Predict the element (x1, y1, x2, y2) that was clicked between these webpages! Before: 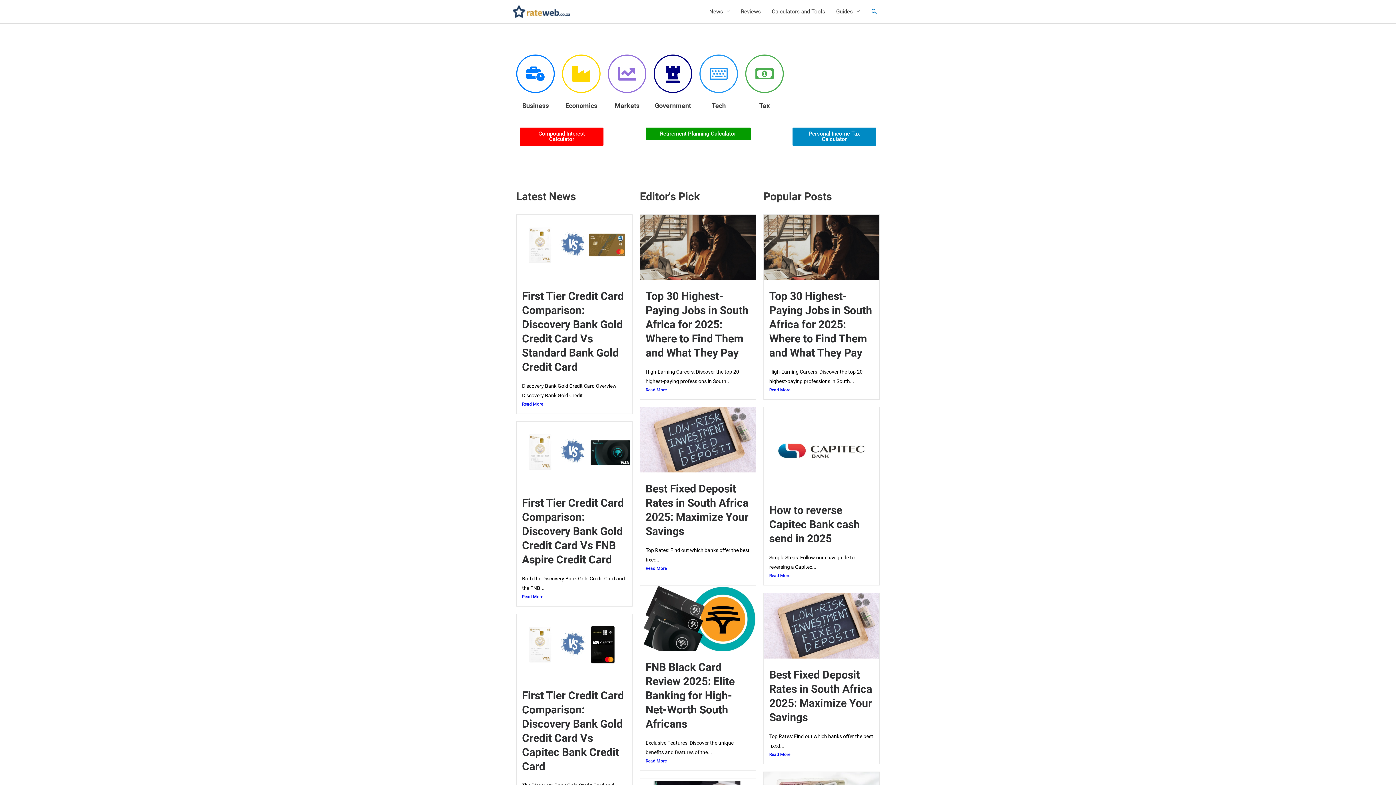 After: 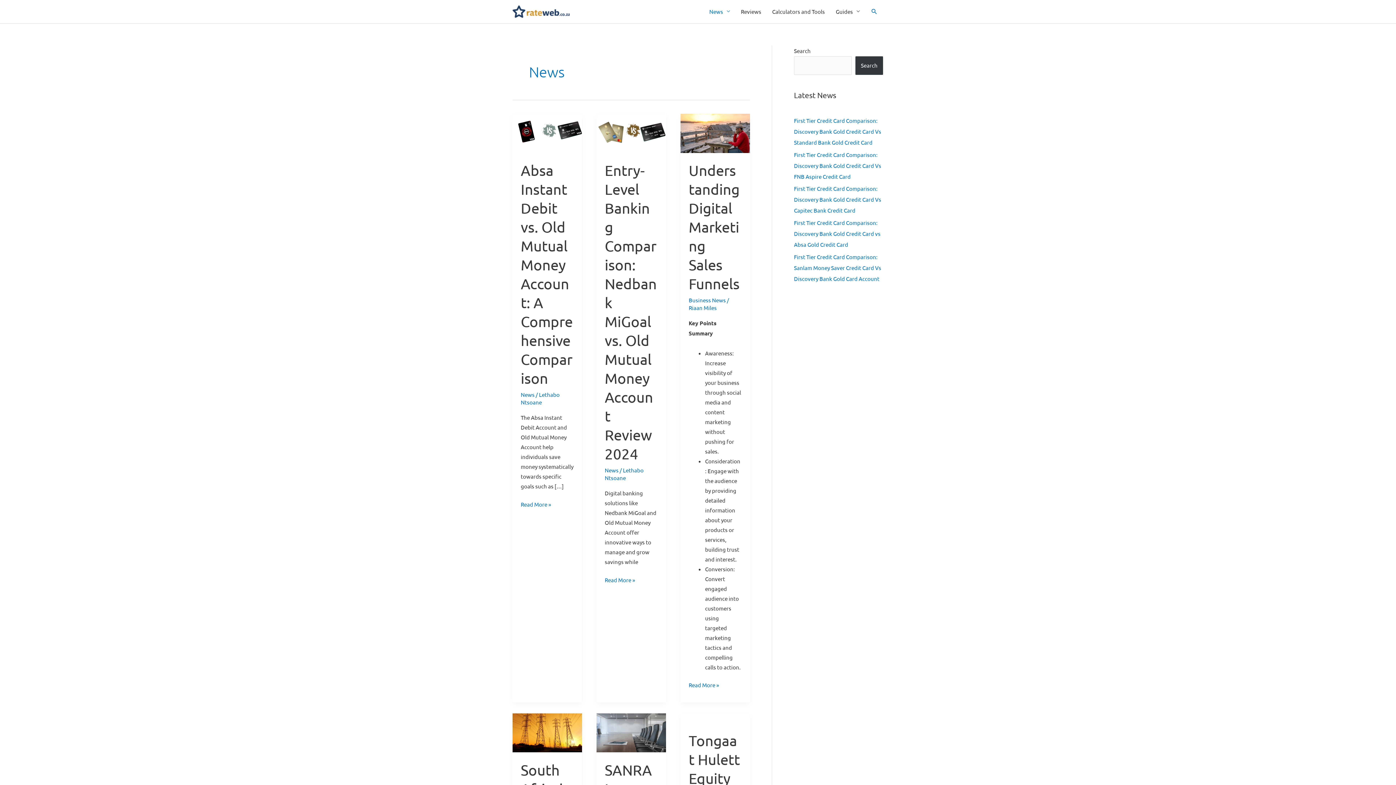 Action: bbox: (704, 0, 735, 23) label: News